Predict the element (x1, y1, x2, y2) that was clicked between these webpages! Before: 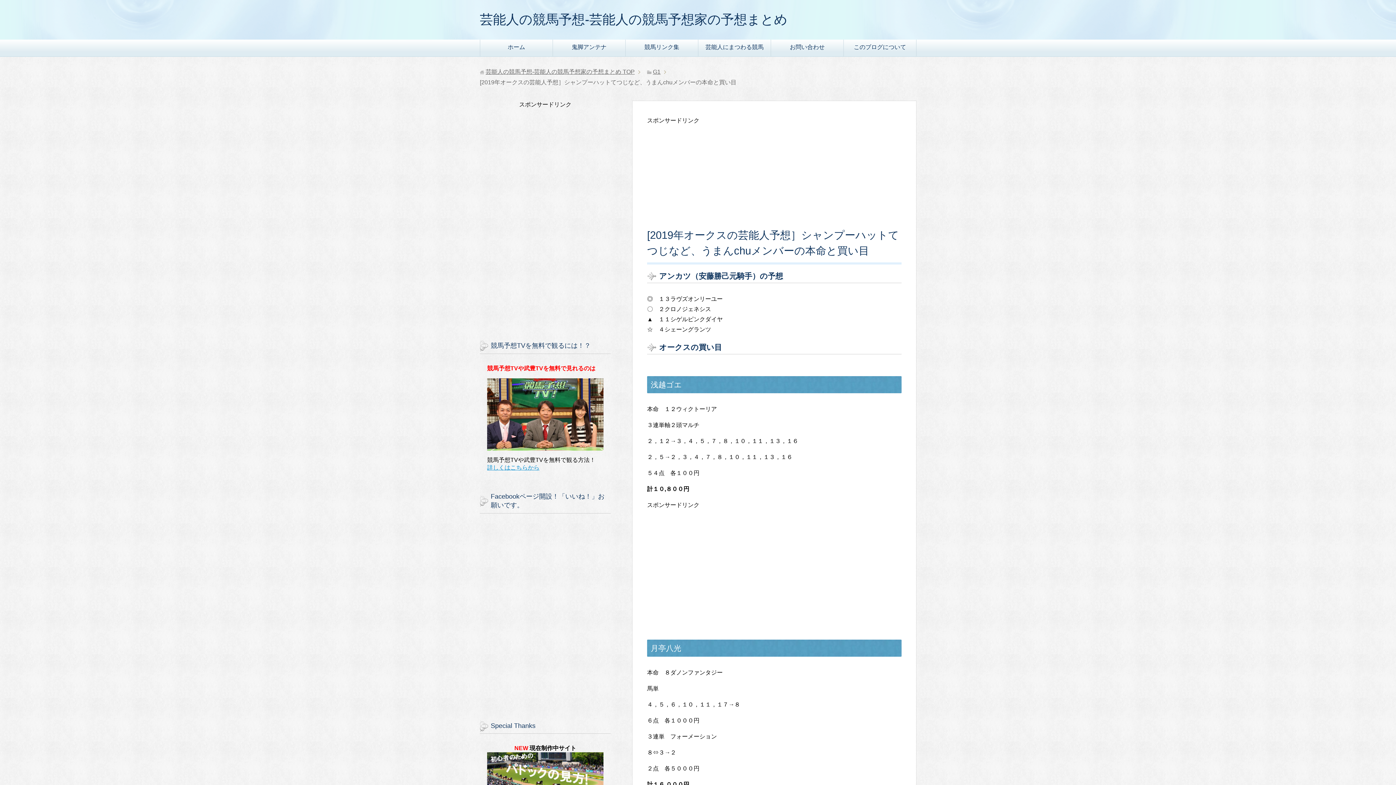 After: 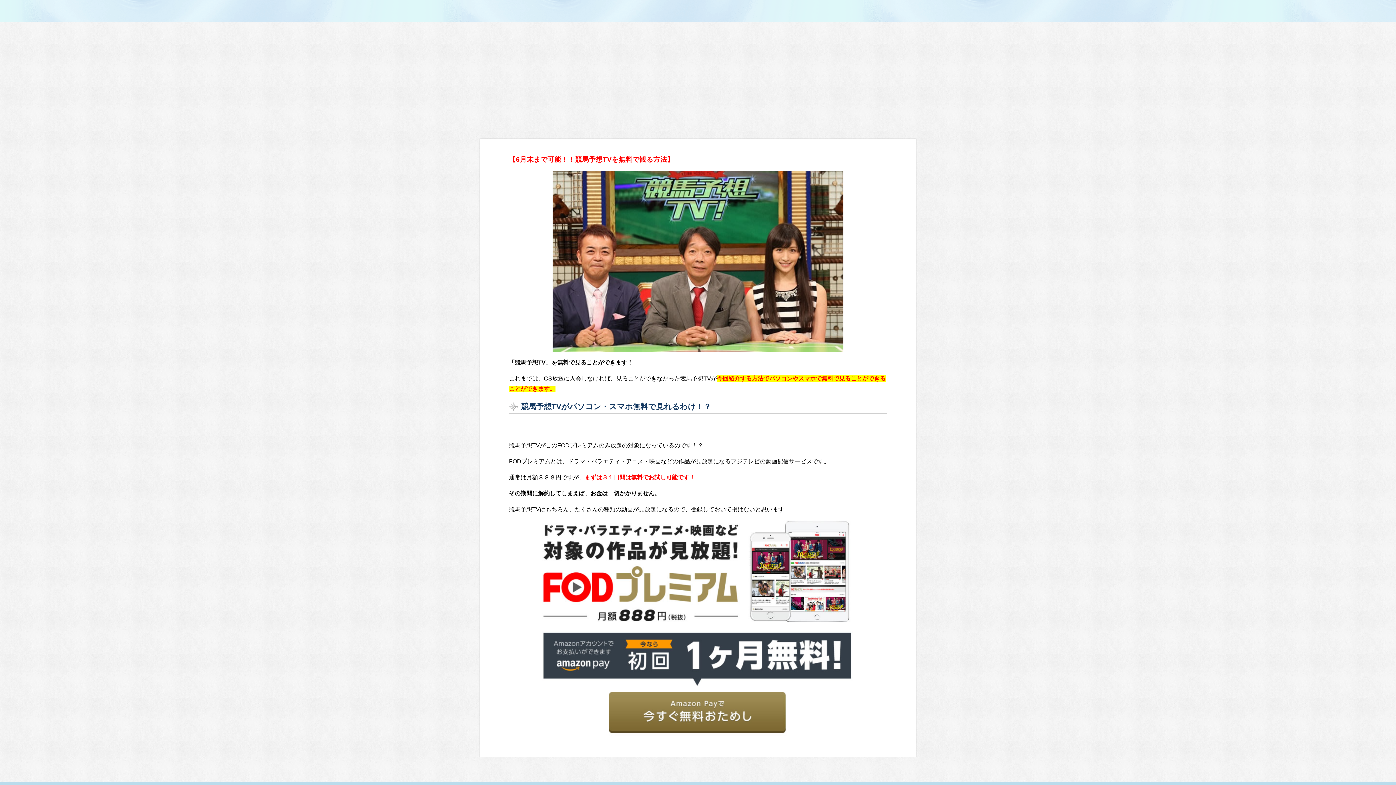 Action: bbox: (487, 444, 603, 450)